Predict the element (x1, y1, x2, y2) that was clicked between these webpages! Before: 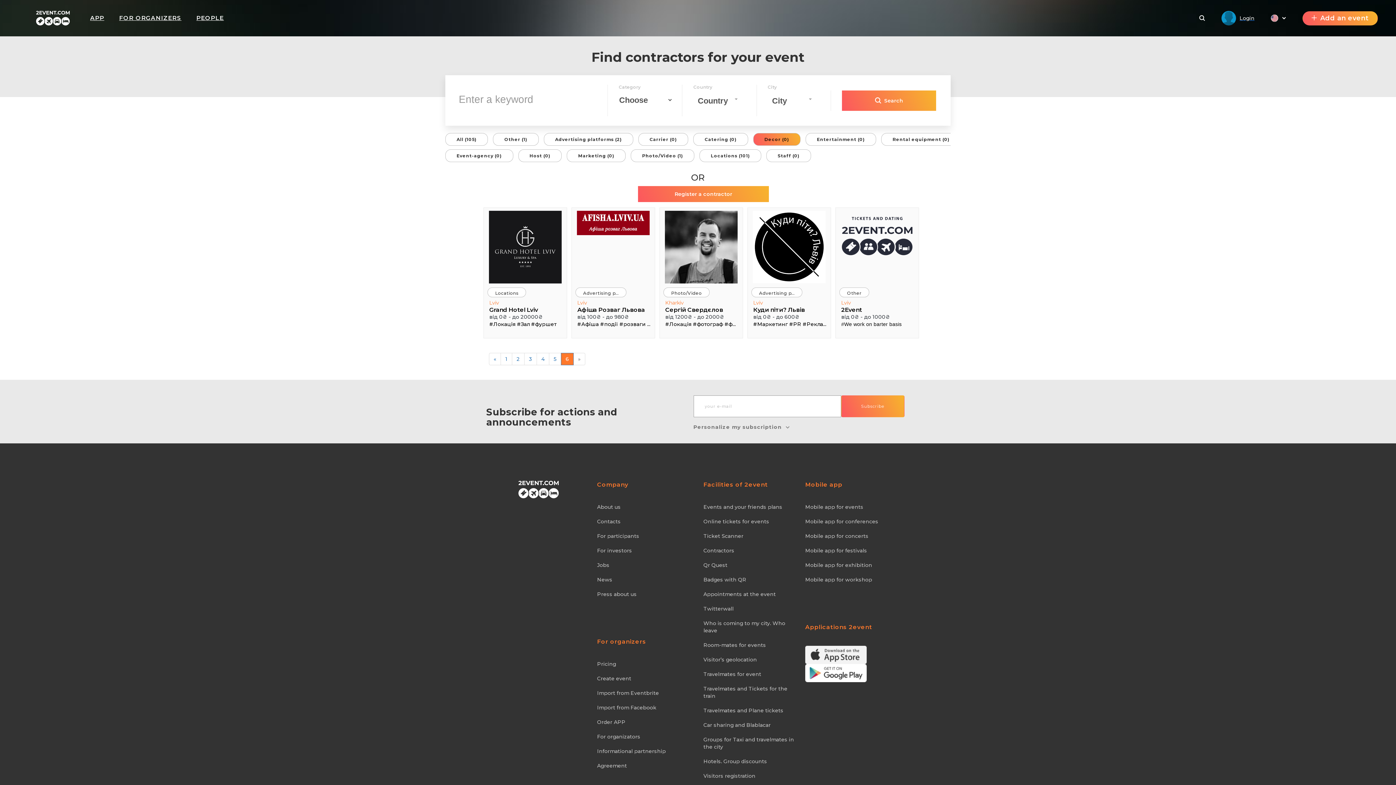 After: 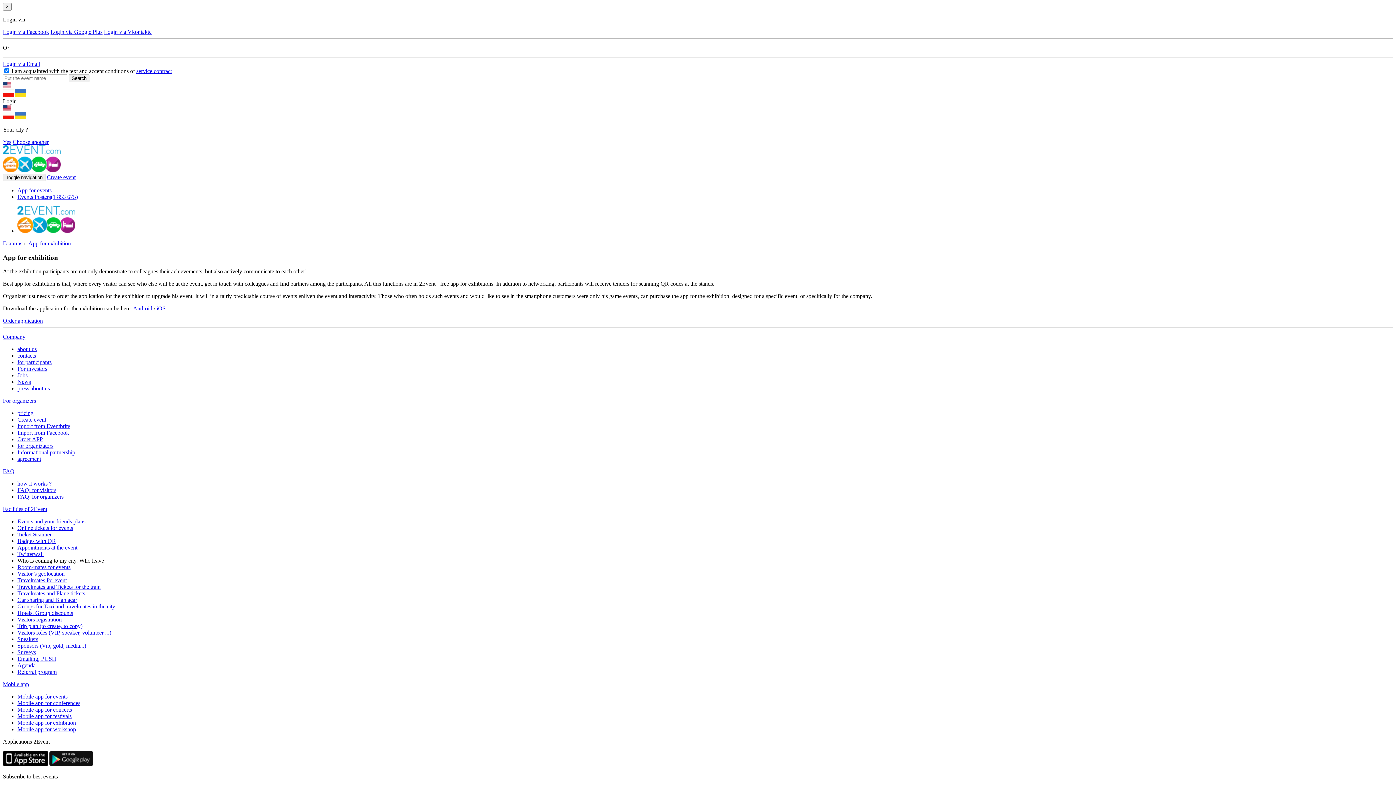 Action: bbox: (805, 561, 910, 569) label: Mobile app for exhibition